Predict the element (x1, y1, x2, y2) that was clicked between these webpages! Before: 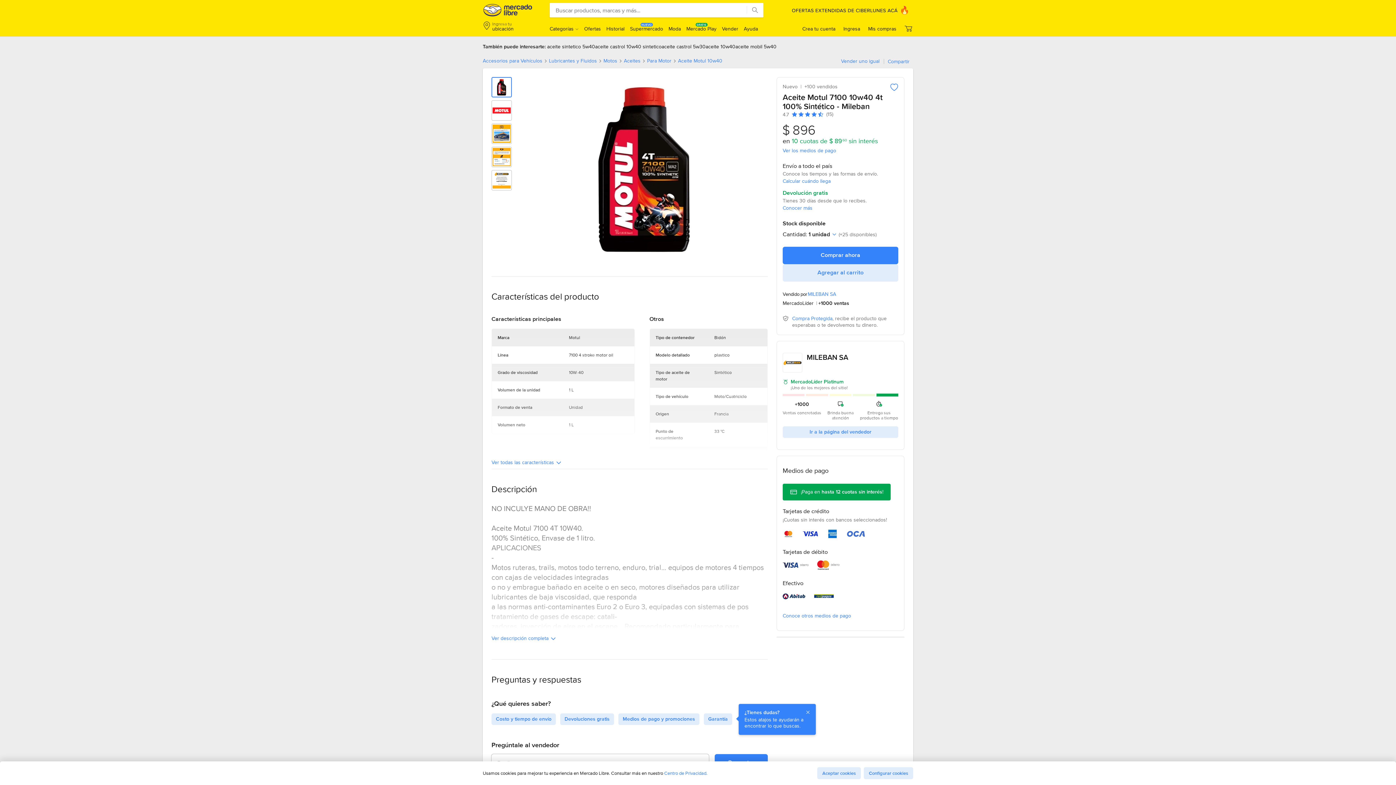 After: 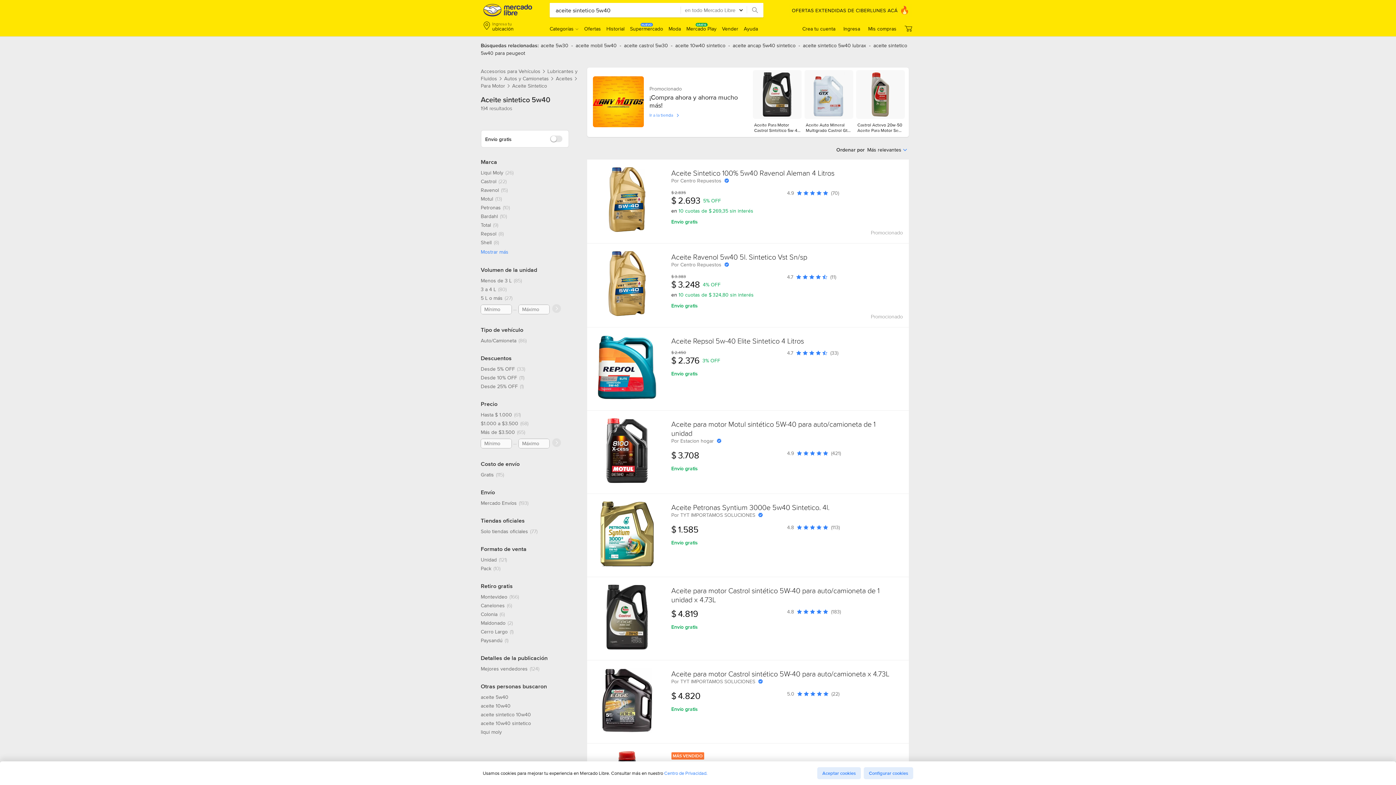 Action: label: aceite sintetico 5w40 bbox: (547, 44, 595, 49)